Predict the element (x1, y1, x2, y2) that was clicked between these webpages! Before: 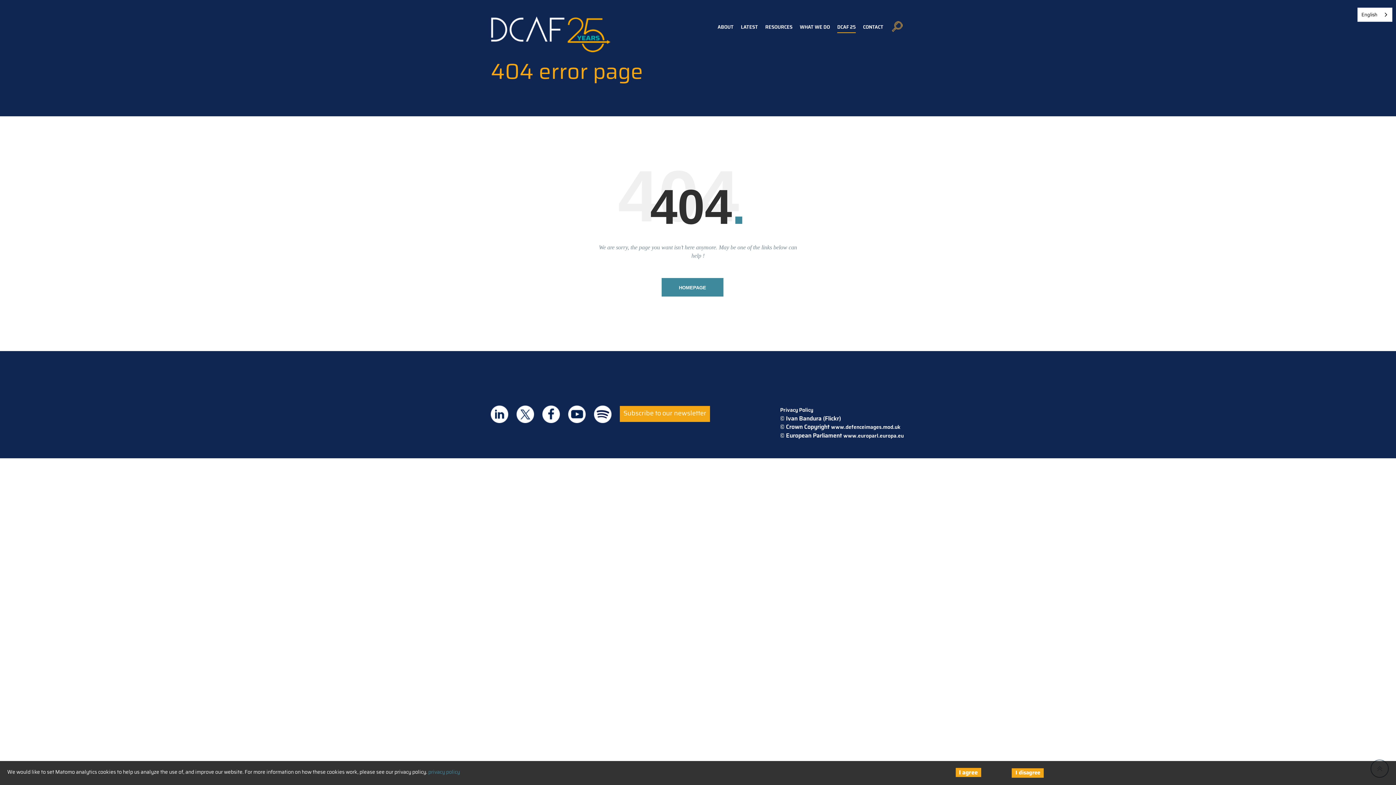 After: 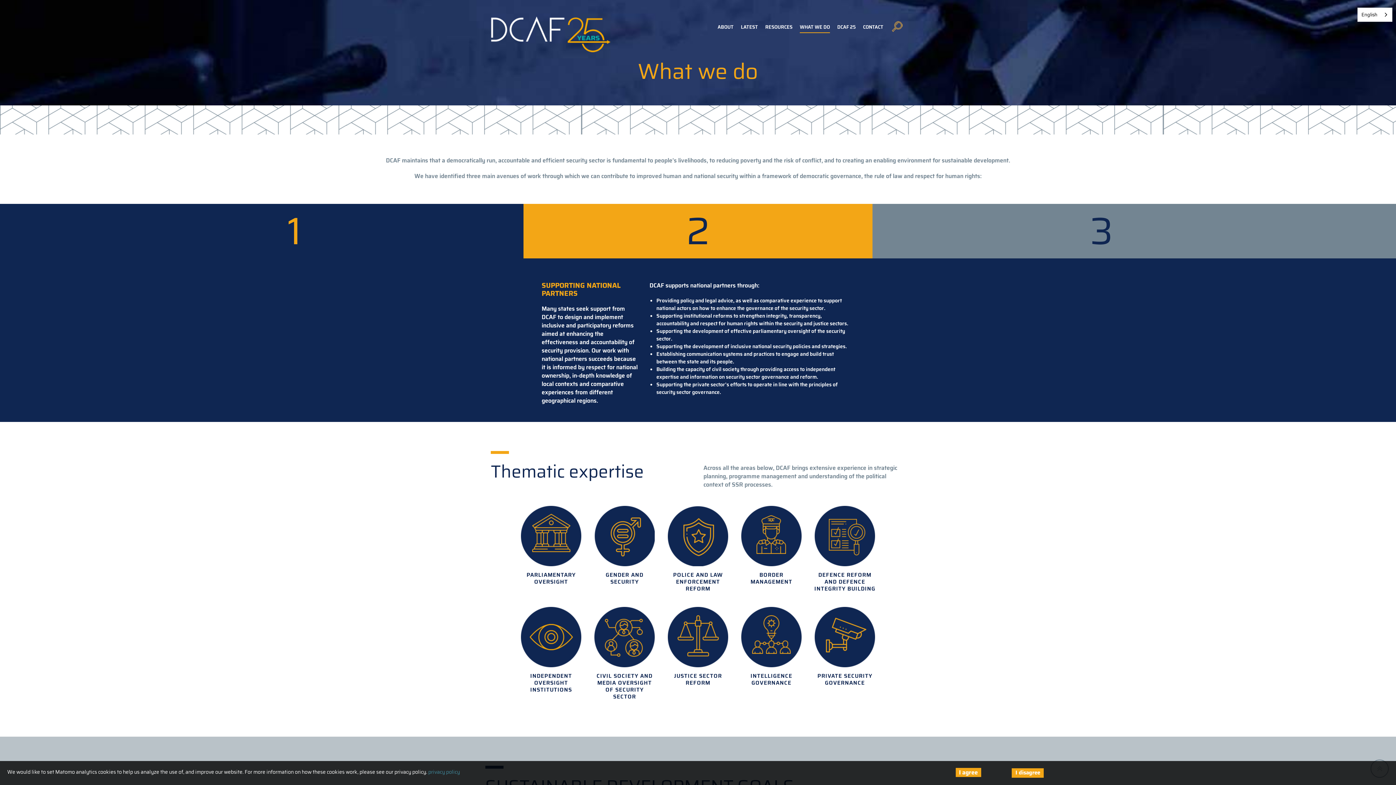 Action: label: WHAT WE DO bbox: (800, 21, 830, 33)